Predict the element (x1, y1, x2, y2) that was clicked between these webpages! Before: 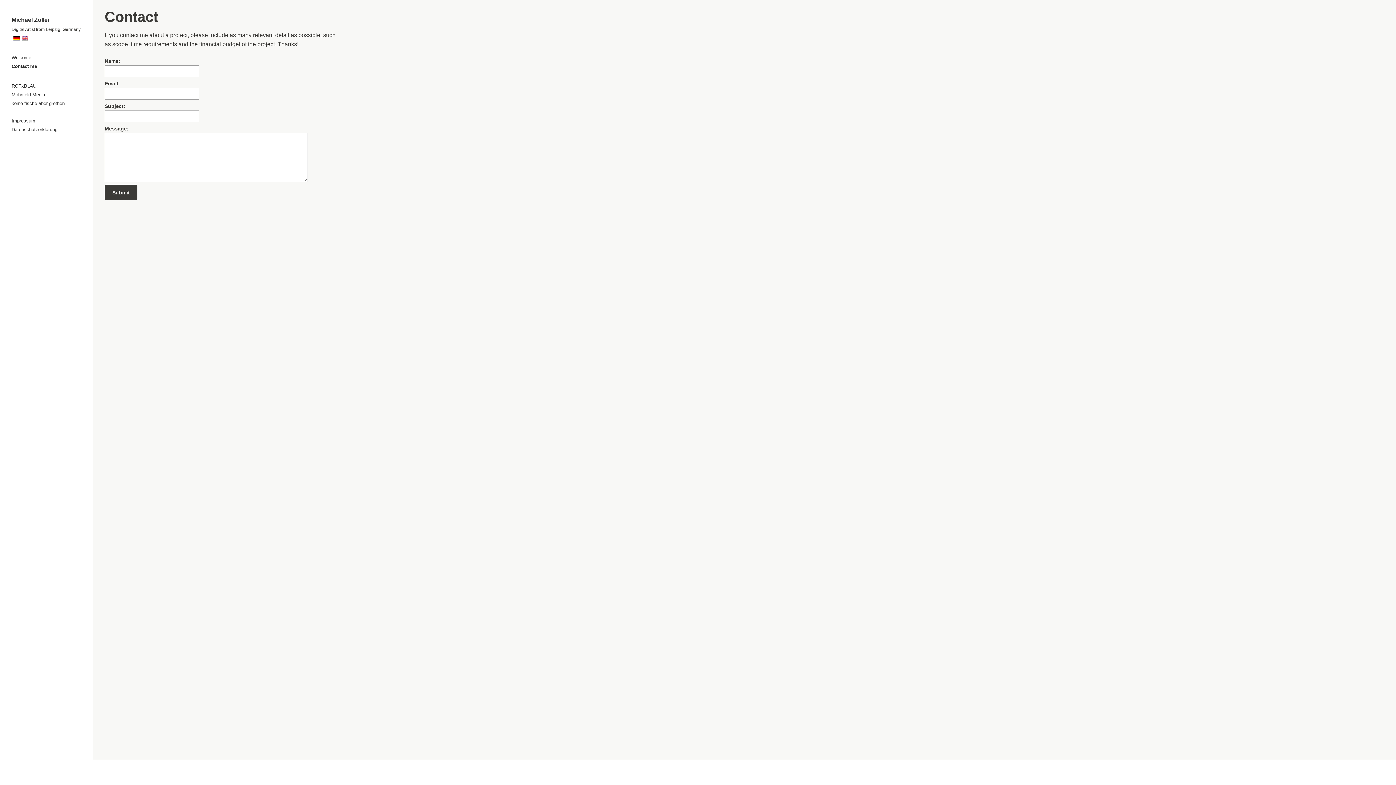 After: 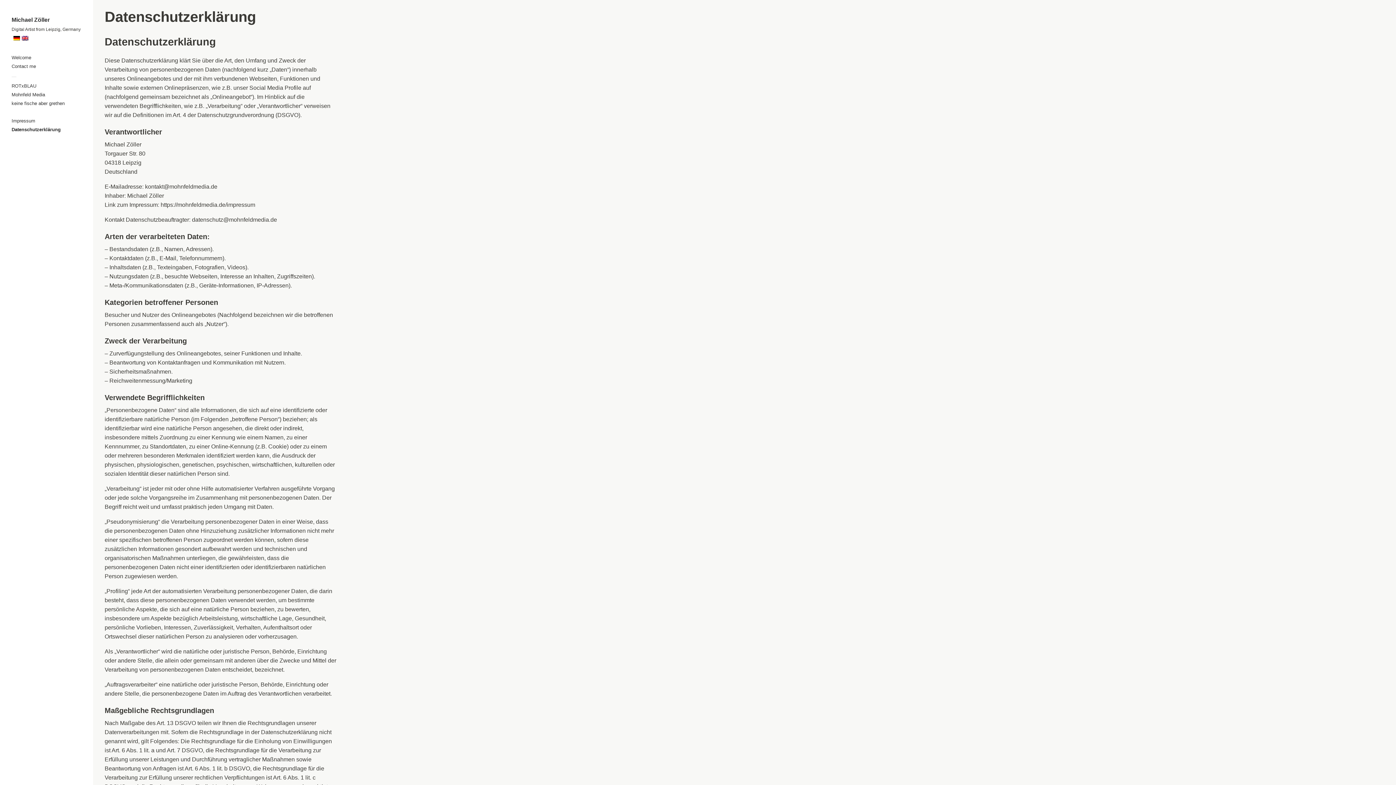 Action: bbox: (11, 127, 57, 132) label: Datenschutzerklärung